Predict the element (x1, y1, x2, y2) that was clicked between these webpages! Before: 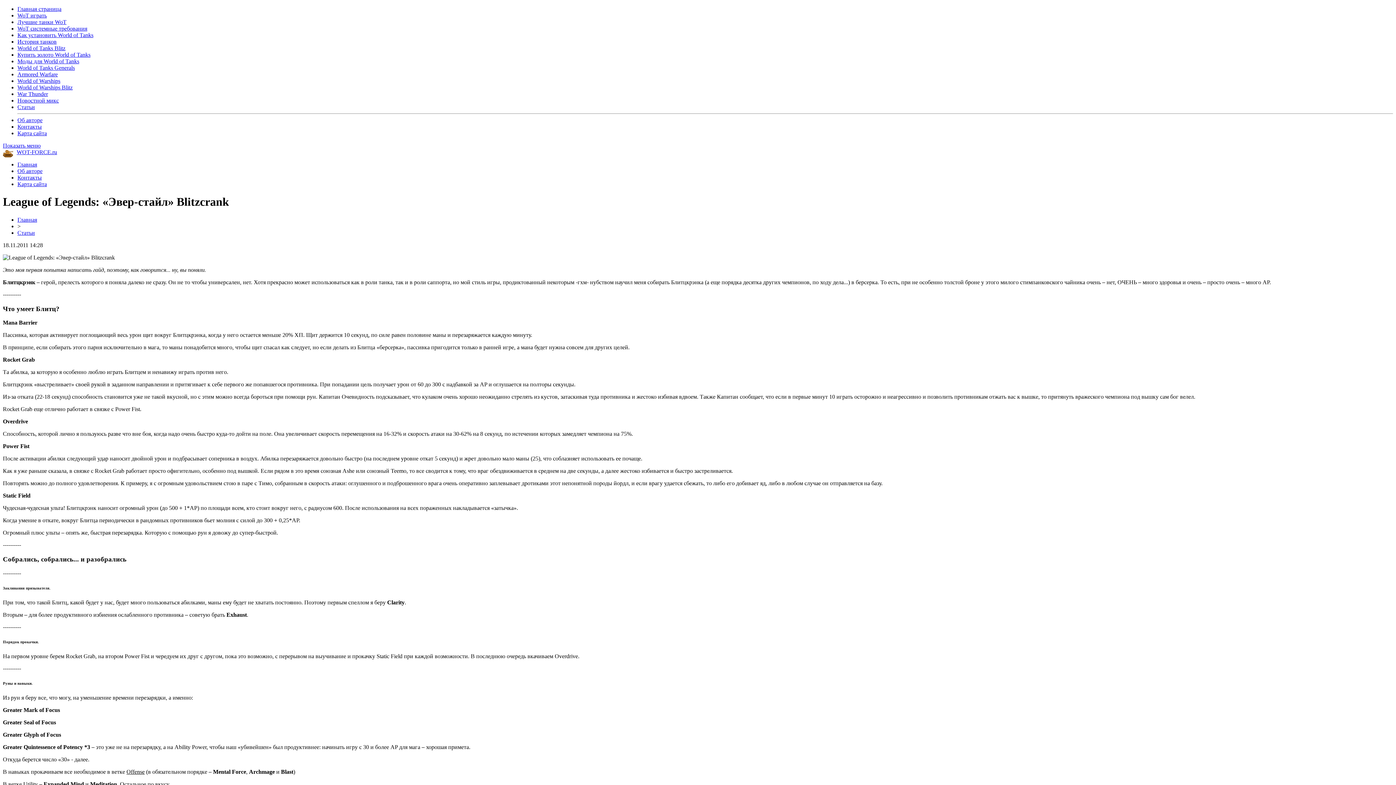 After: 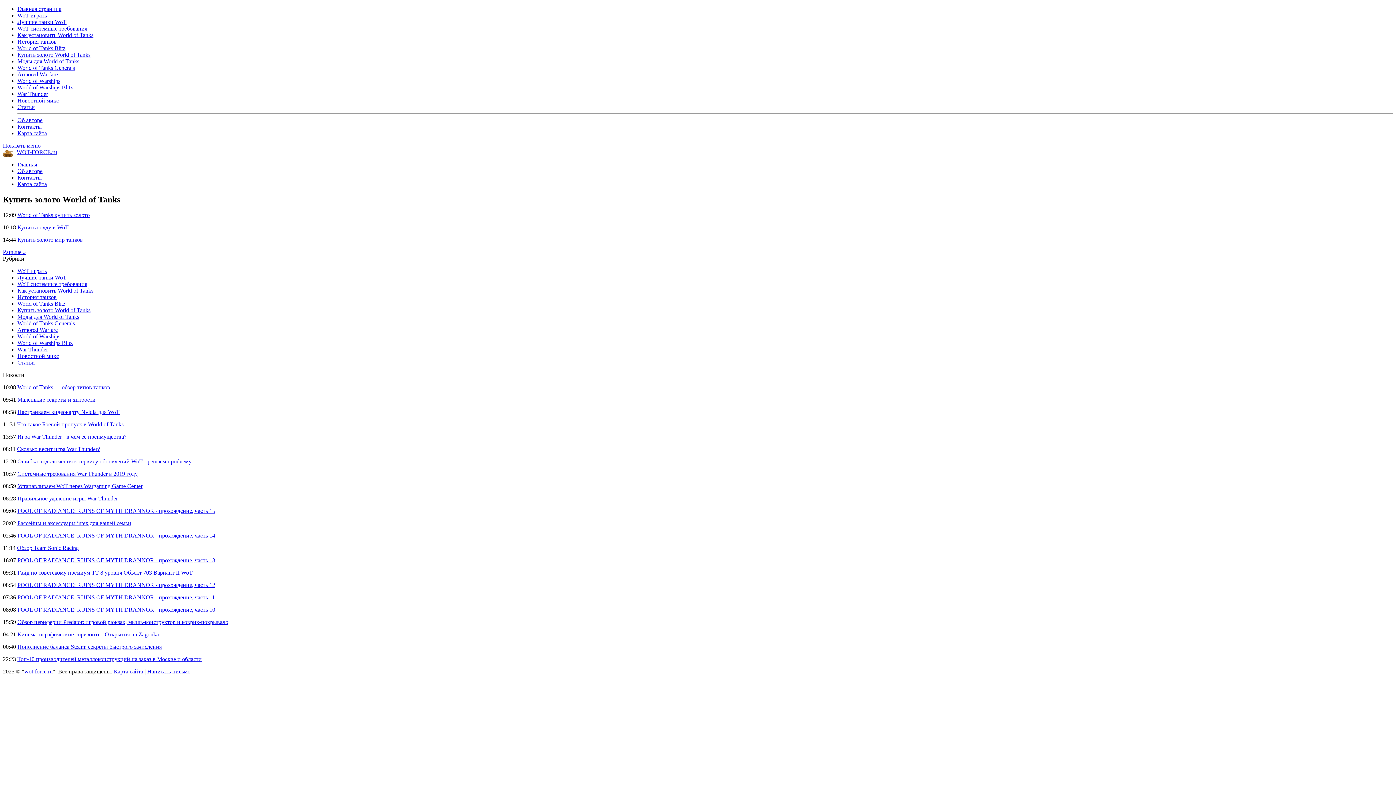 Action: bbox: (17, 51, 90, 57) label: Купить золото World of Tanks